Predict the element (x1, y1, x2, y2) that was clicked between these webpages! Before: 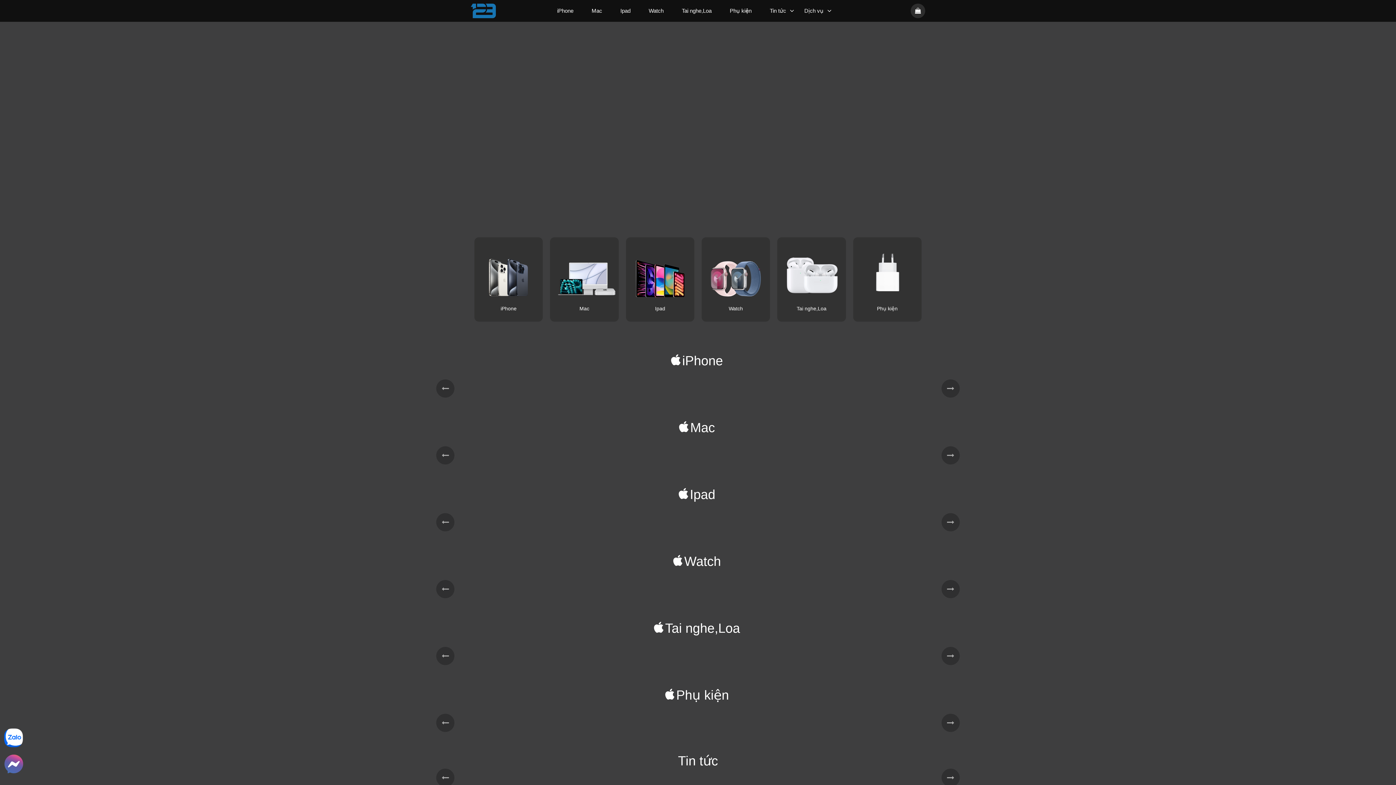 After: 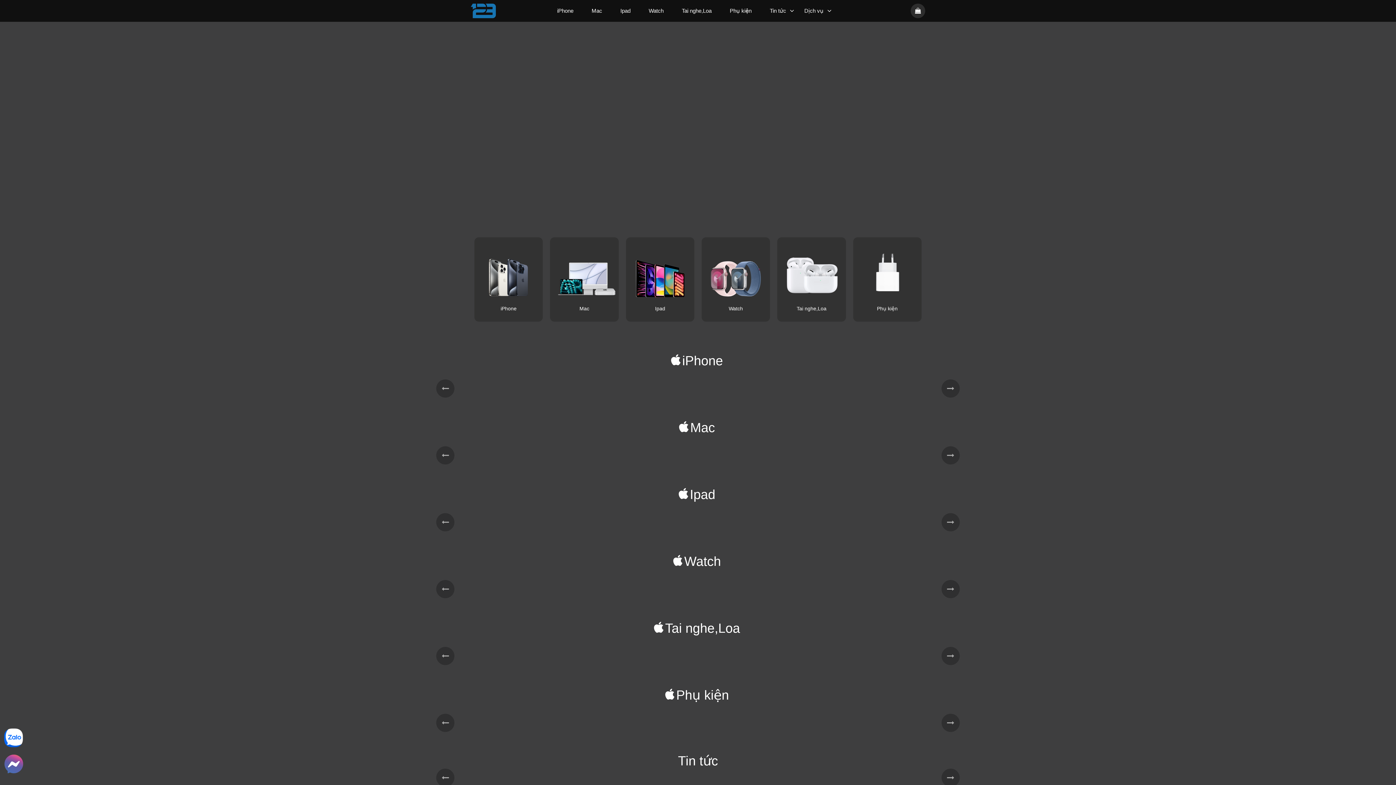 Action: bbox: (470, 0, 548, 21)